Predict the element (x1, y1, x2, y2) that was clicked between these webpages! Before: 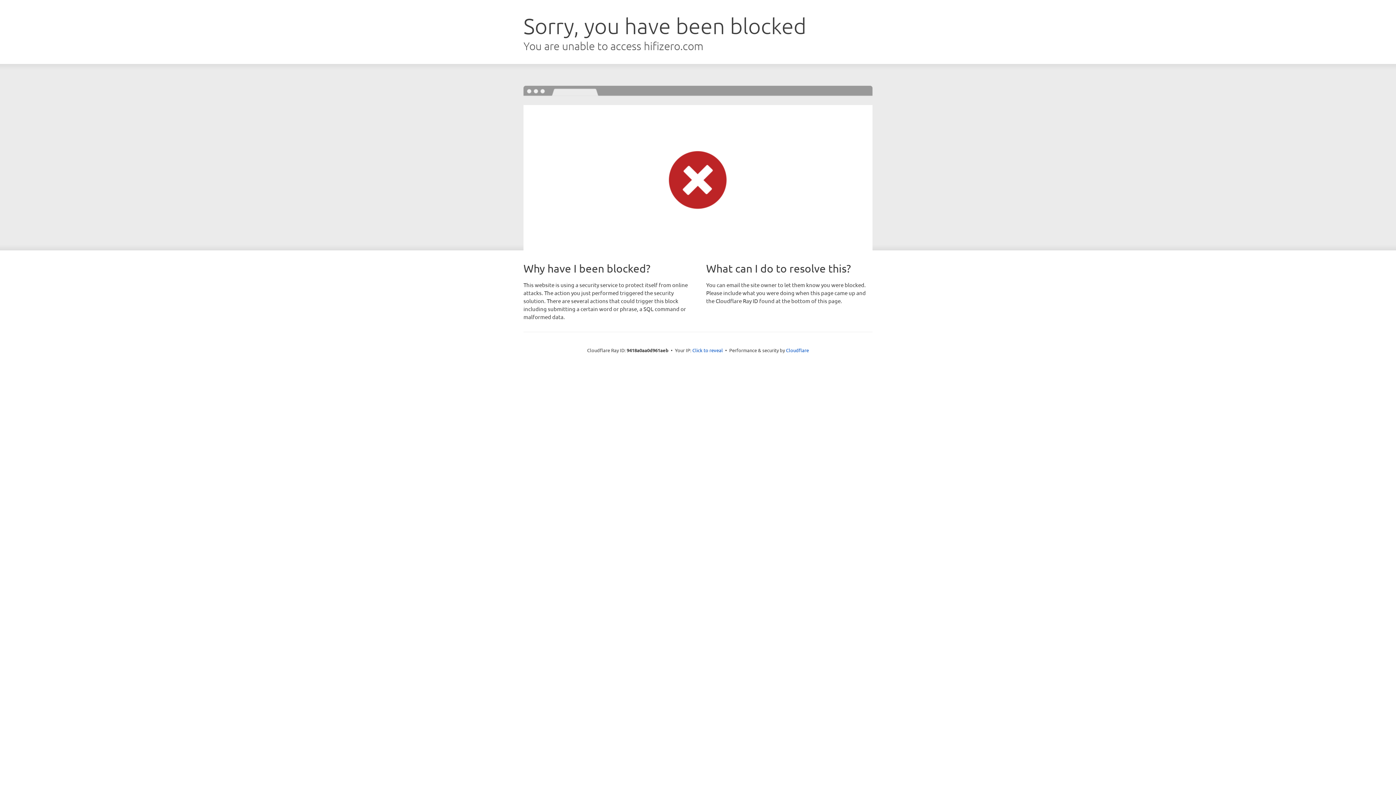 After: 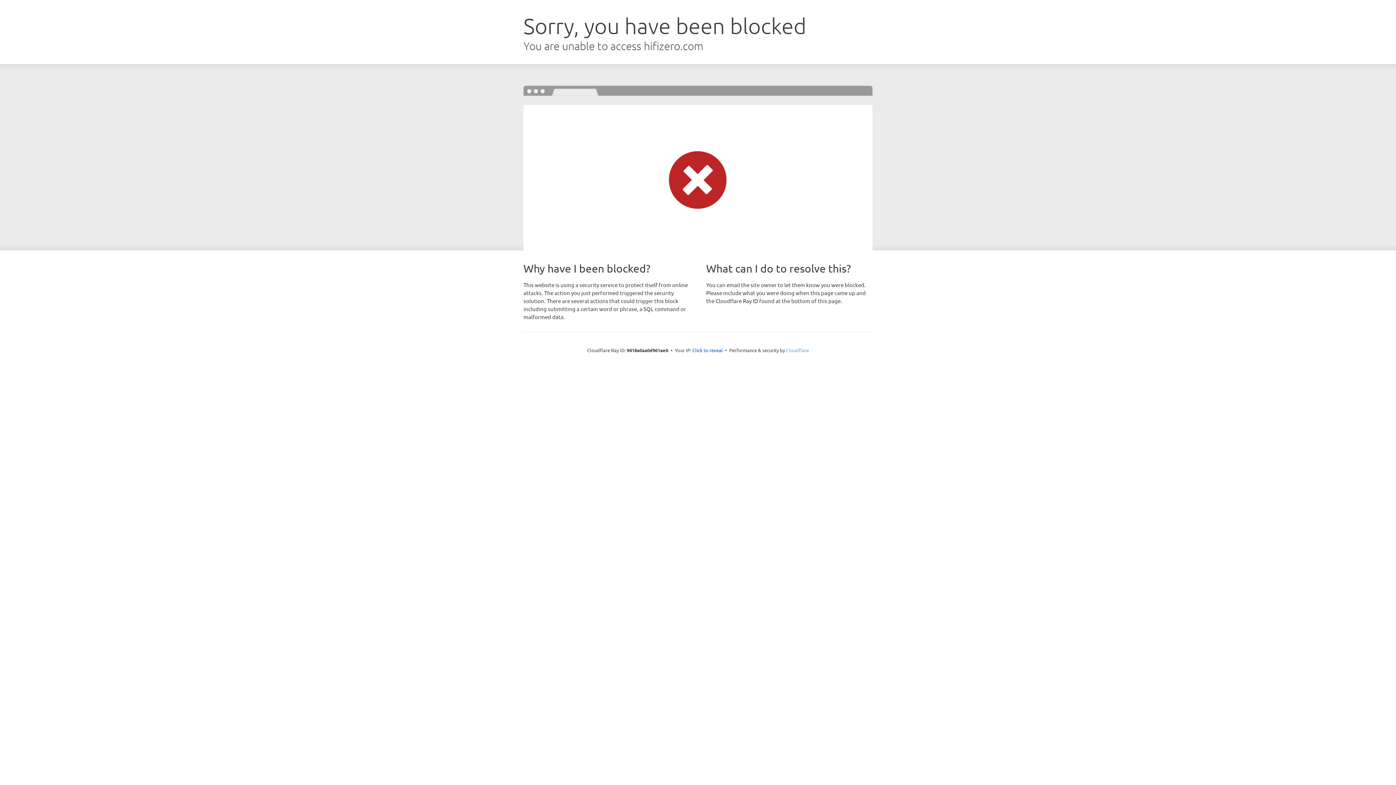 Action: bbox: (786, 347, 809, 353) label: Cloudflare